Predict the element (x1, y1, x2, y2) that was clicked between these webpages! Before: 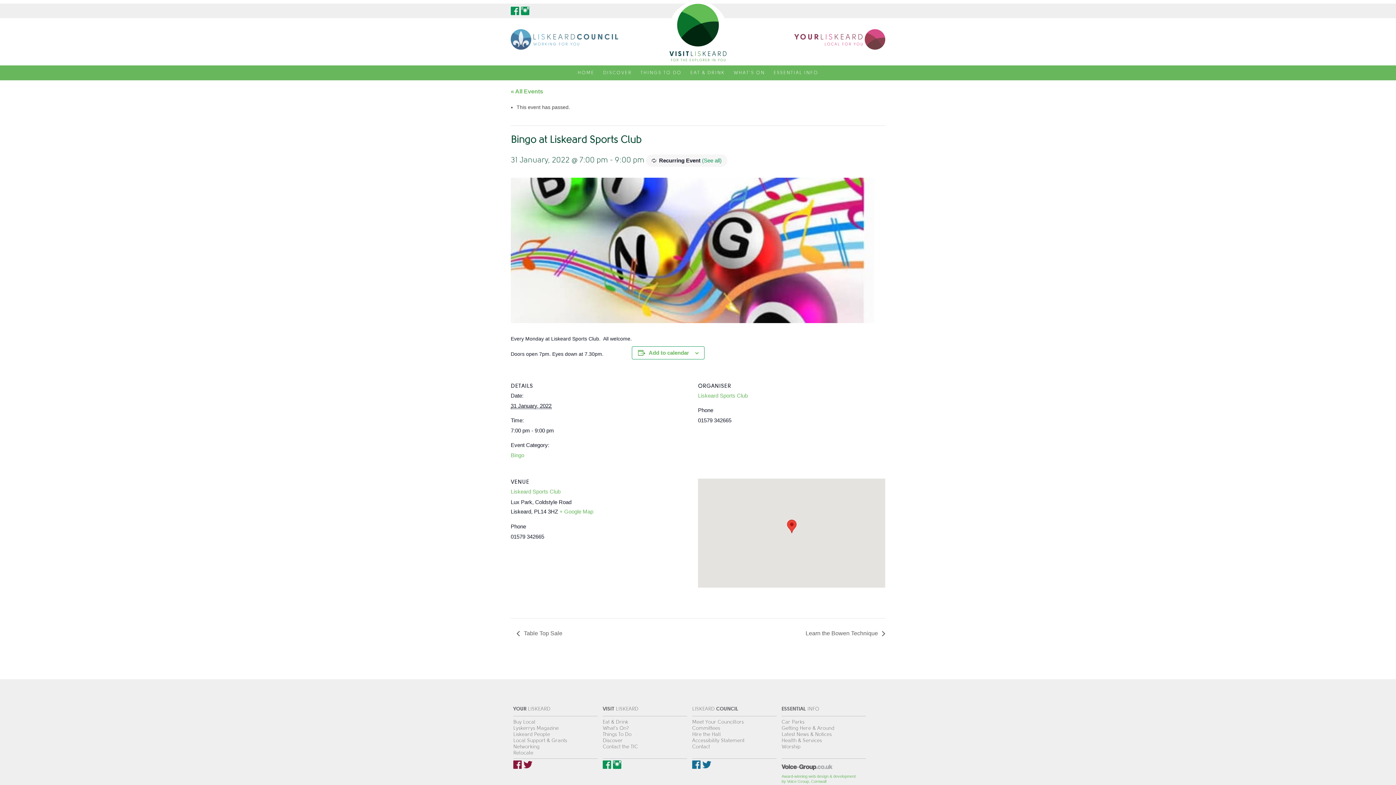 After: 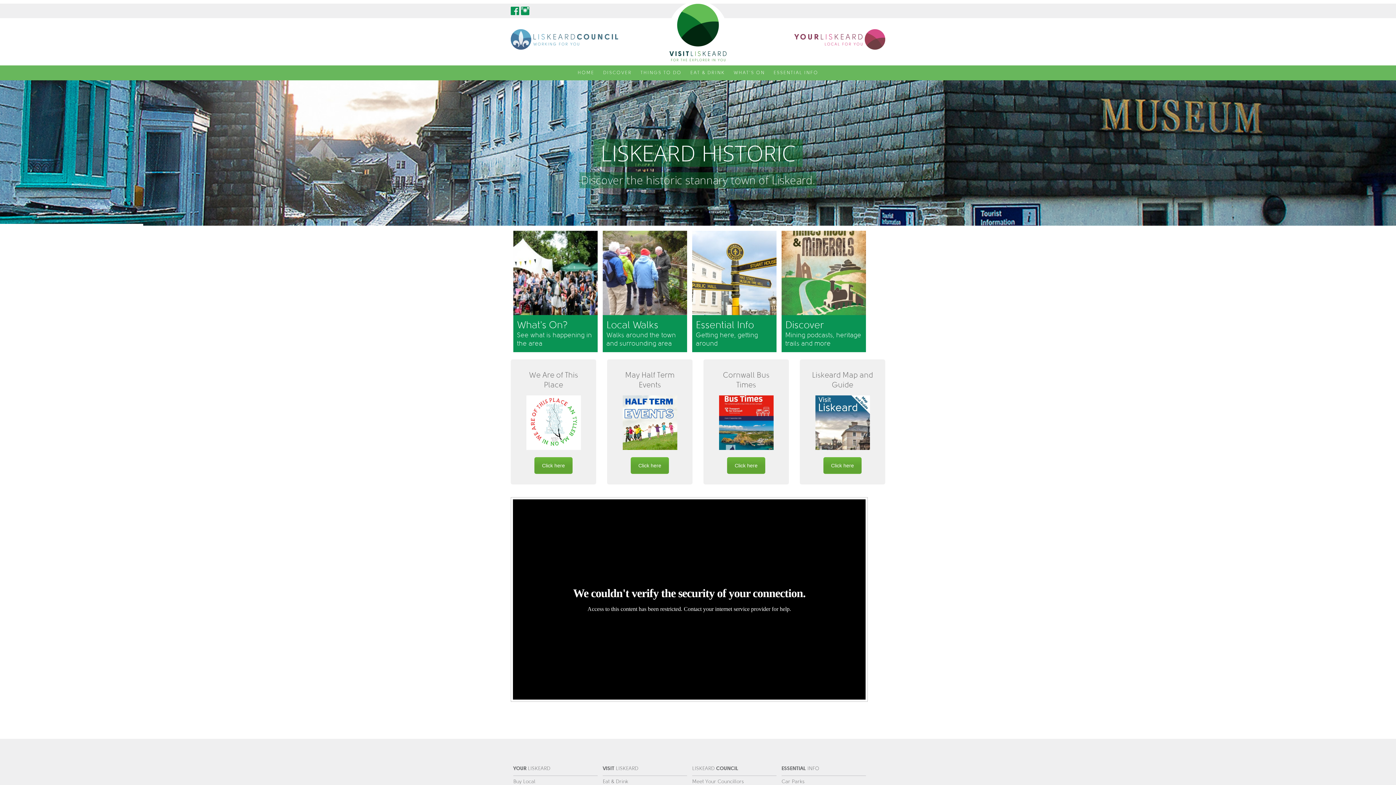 Action: bbox: (574, 65, 598, 80) label: HOME